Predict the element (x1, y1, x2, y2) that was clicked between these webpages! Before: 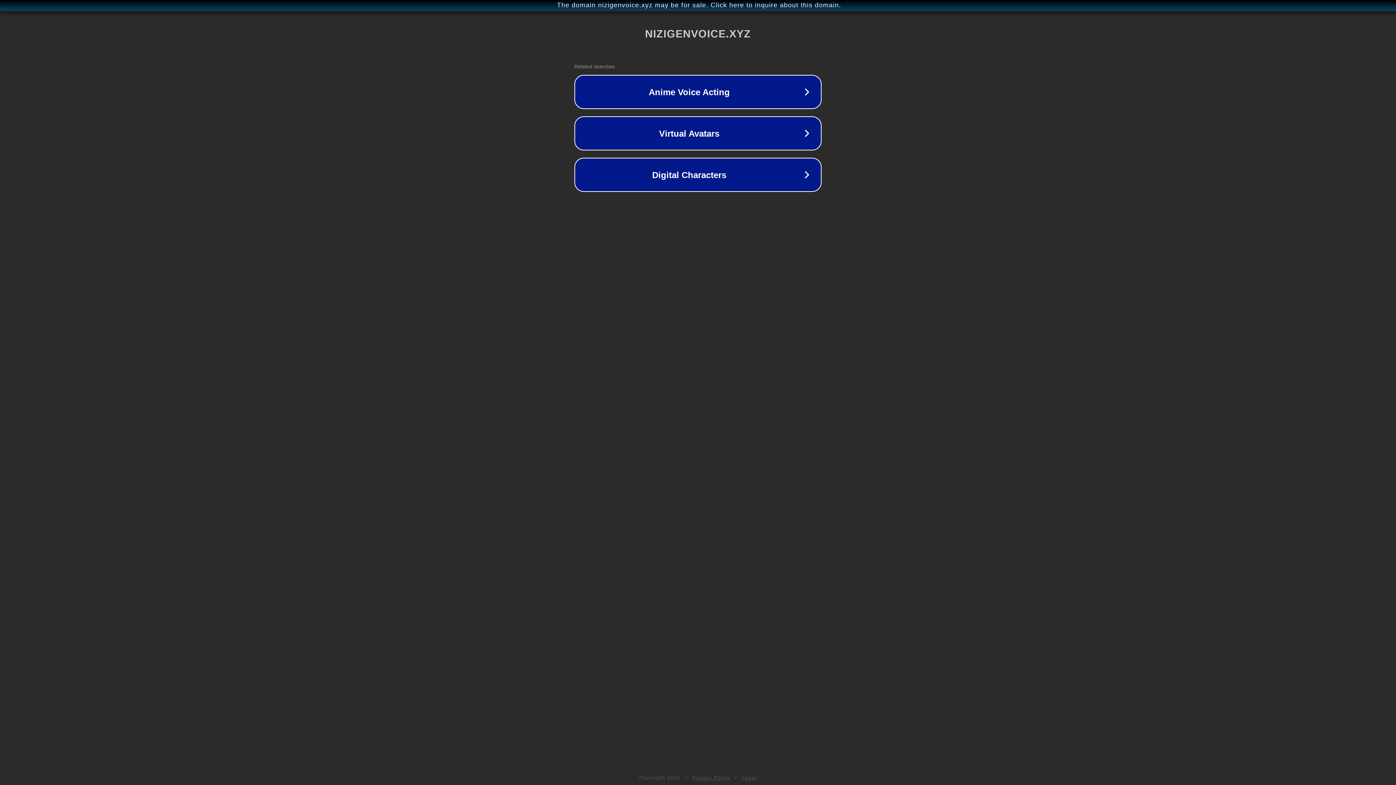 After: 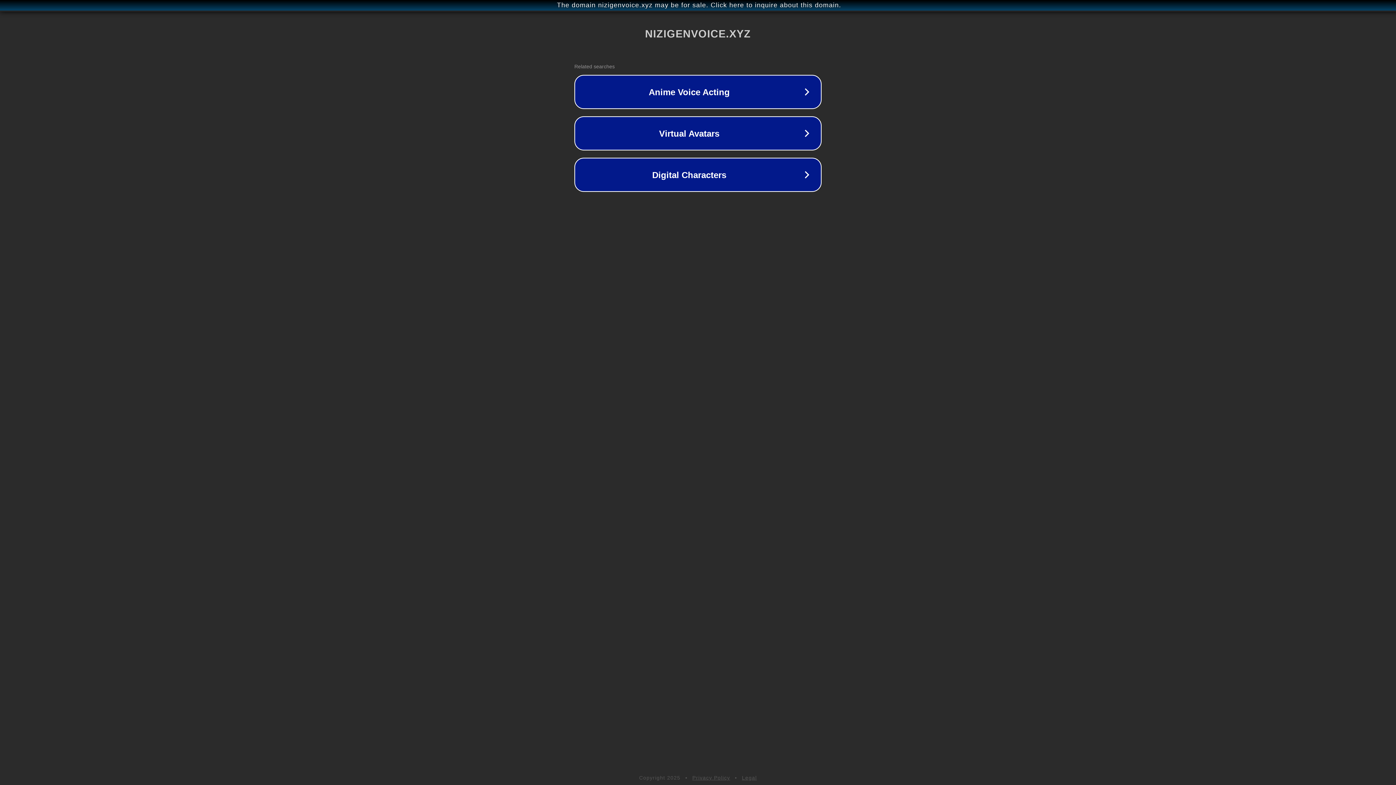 Action: label: Legal bbox: (742, 775, 757, 781)